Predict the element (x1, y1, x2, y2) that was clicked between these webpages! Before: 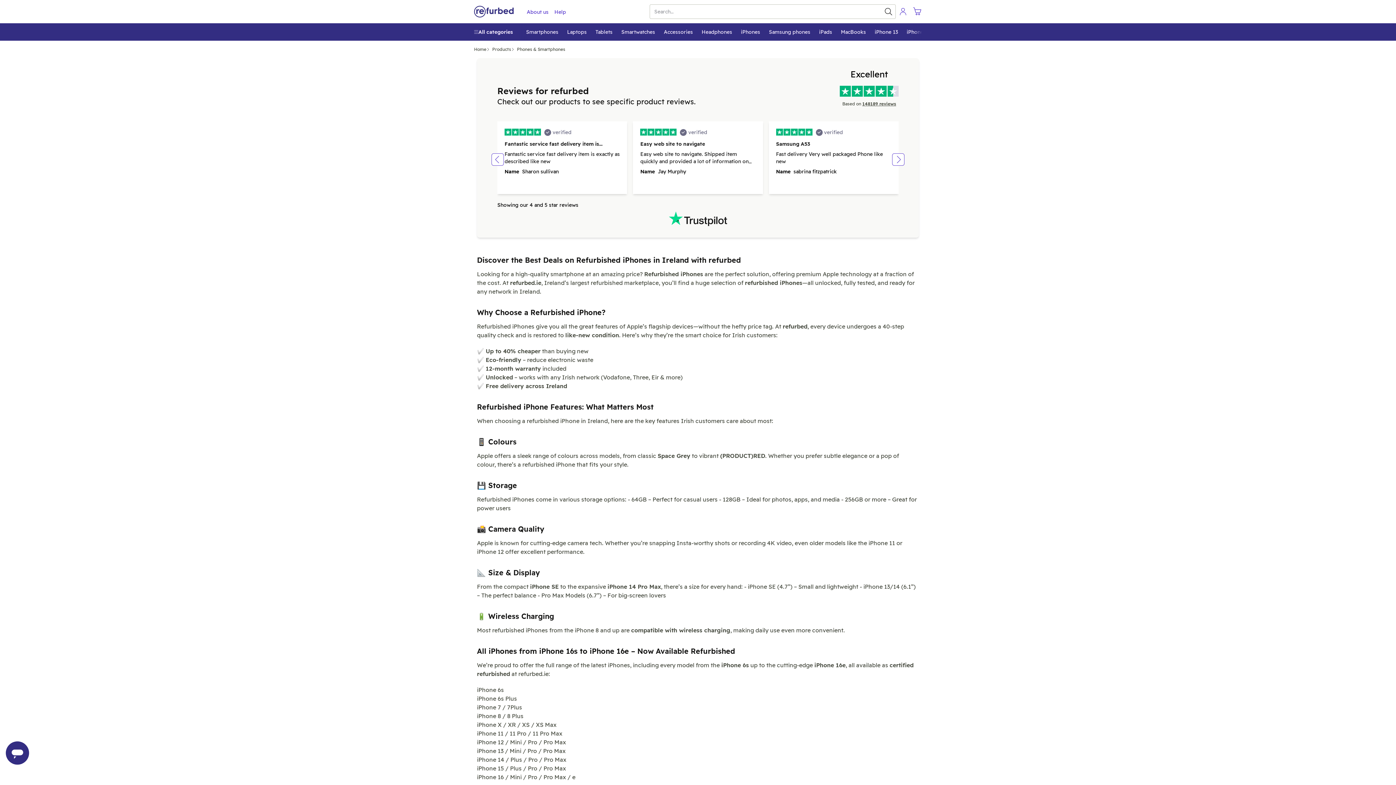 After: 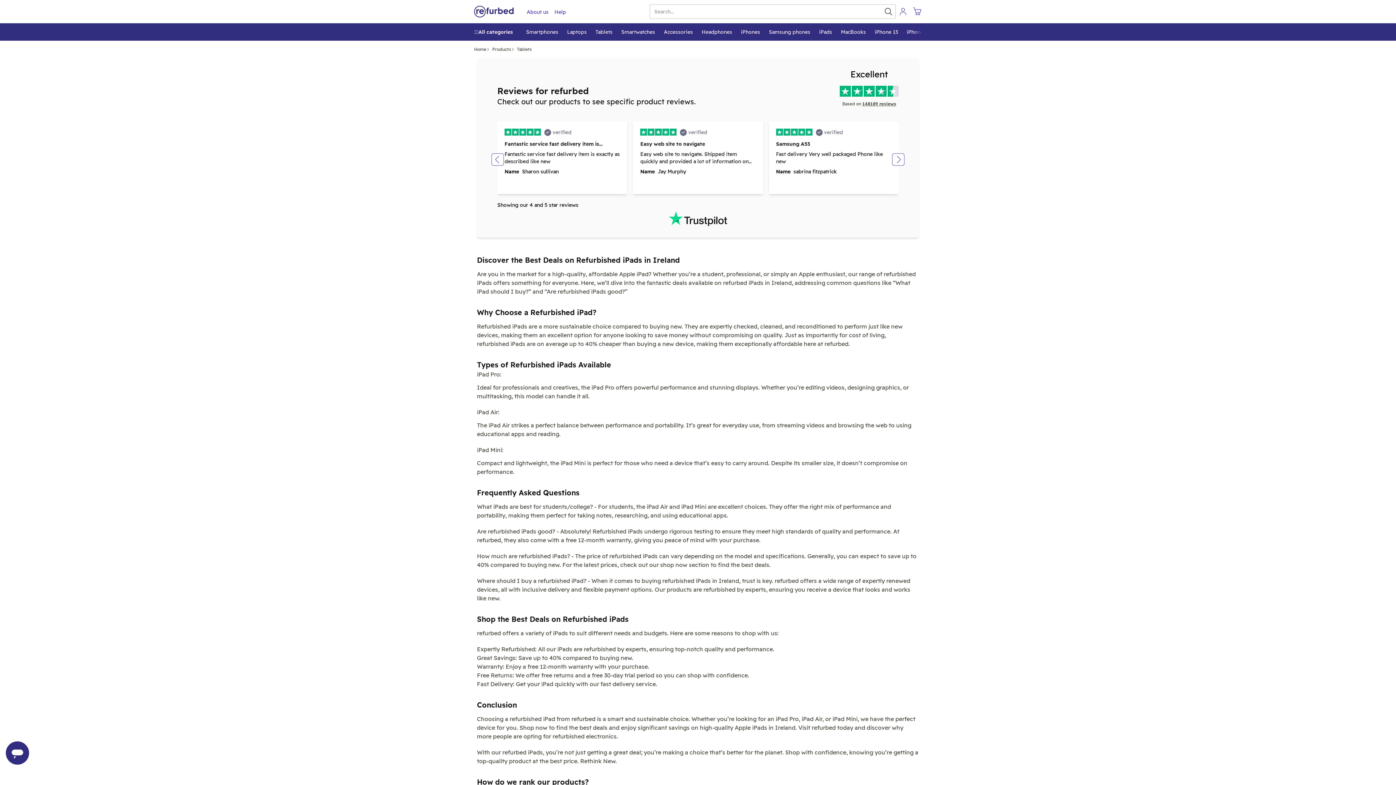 Action: bbox: (814, 24, 836, 40) label: iPads